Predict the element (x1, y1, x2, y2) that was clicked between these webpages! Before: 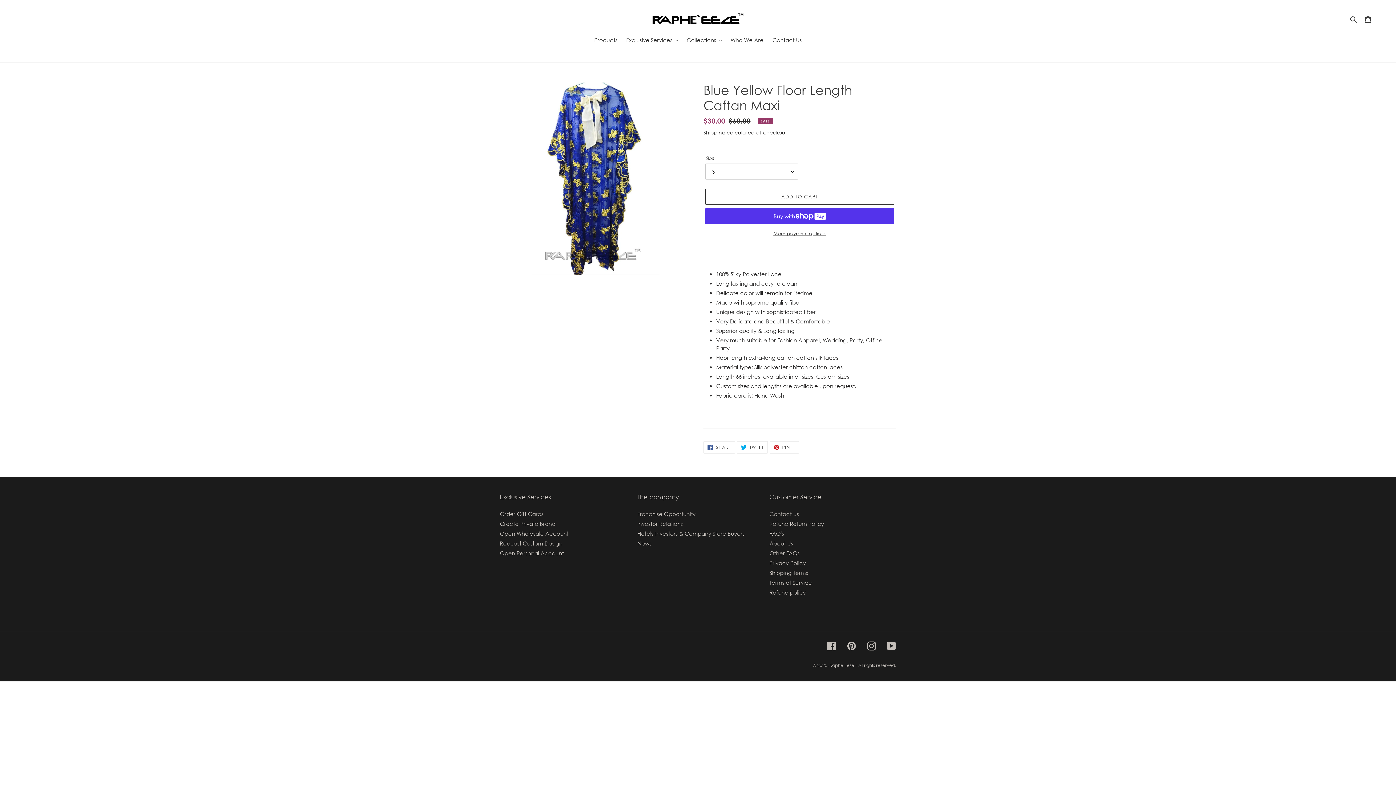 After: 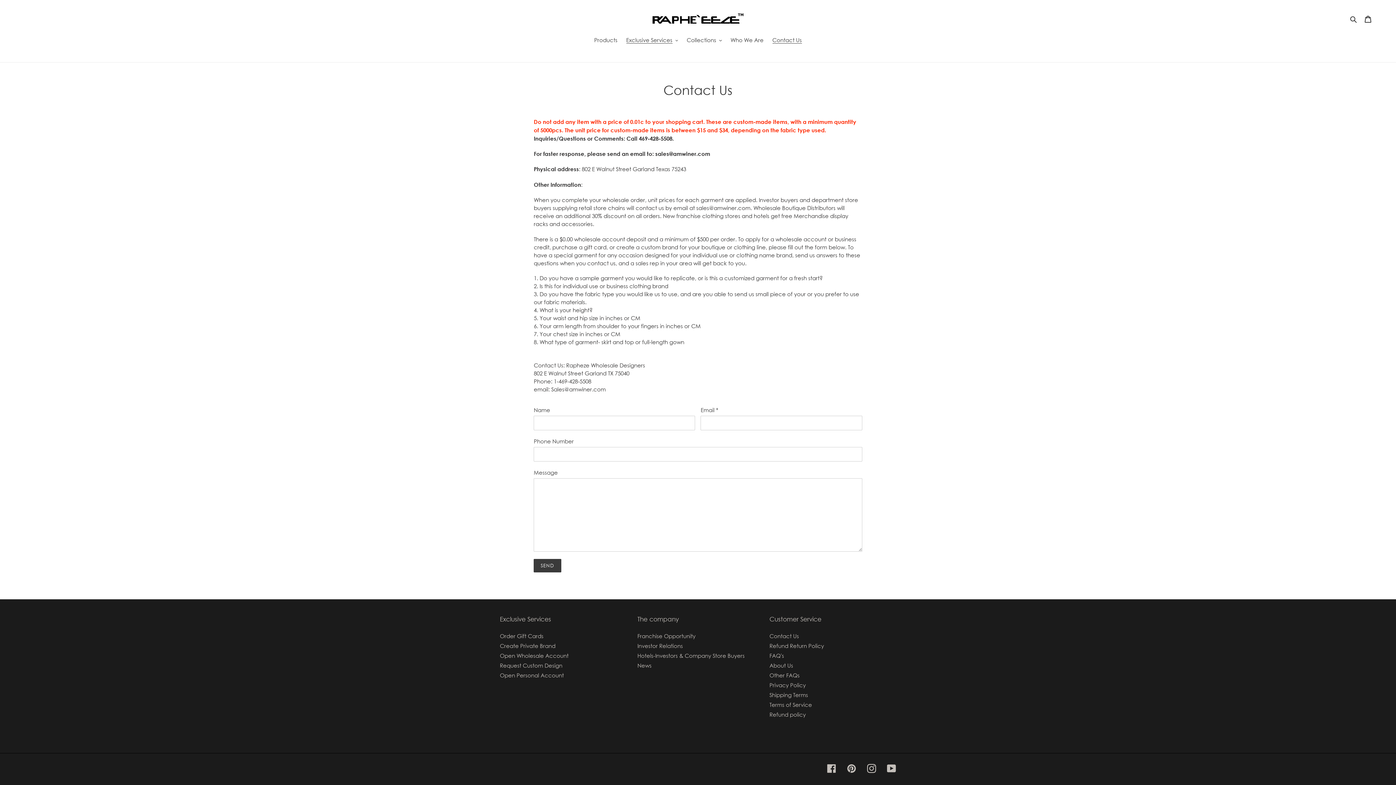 Action: label: Open Wholesale Account bbox: (500, 530, 568, 537)